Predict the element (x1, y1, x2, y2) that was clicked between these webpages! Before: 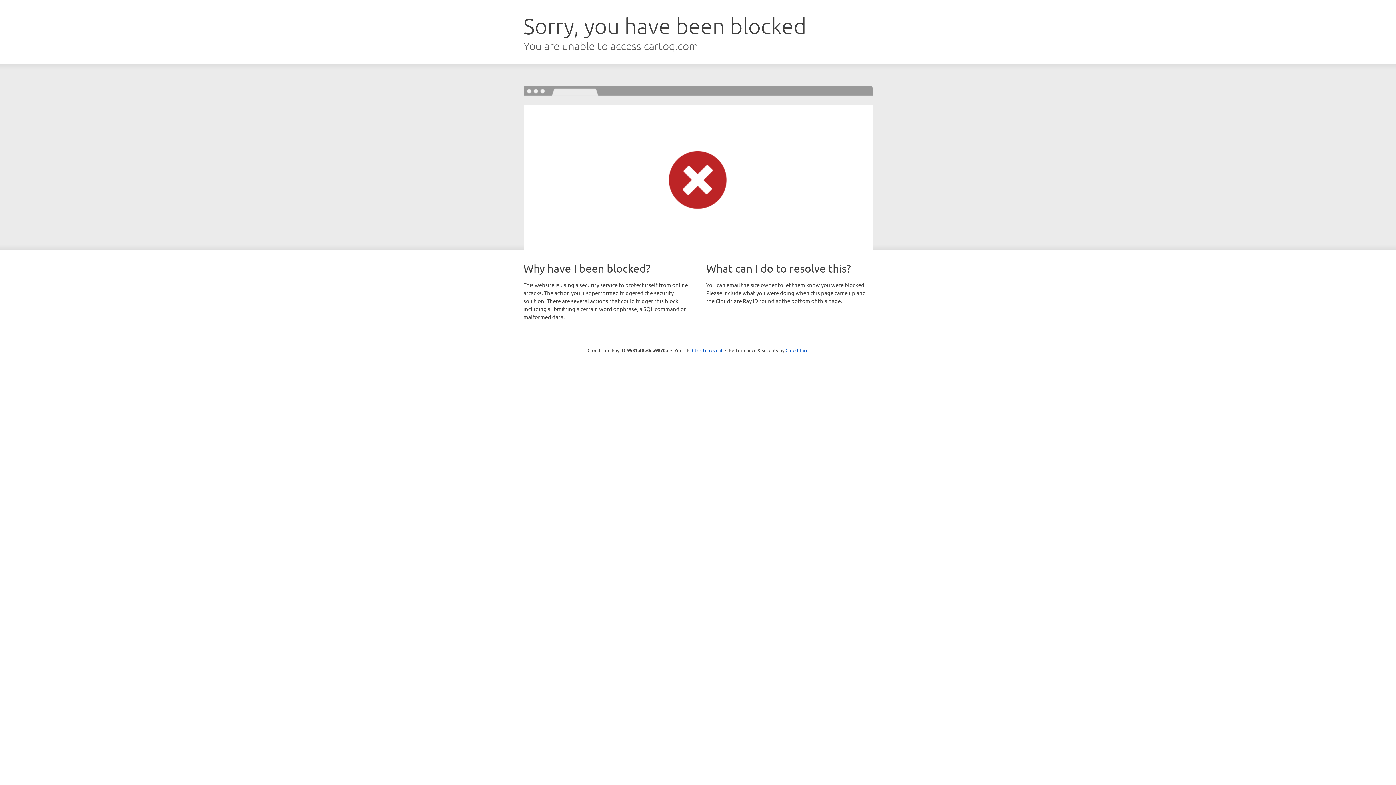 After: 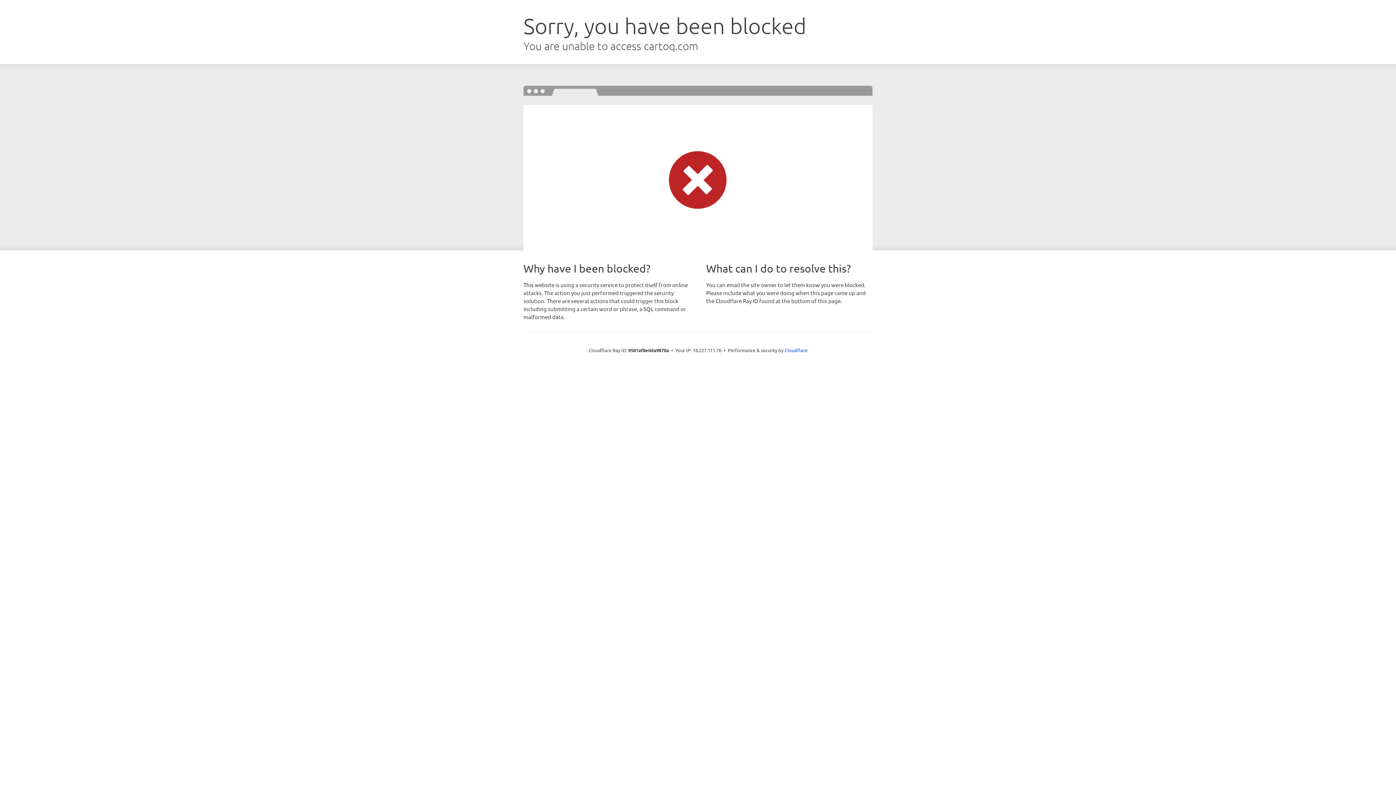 Action: label: Click to reveal bbox: (692, 346, 722, 353)